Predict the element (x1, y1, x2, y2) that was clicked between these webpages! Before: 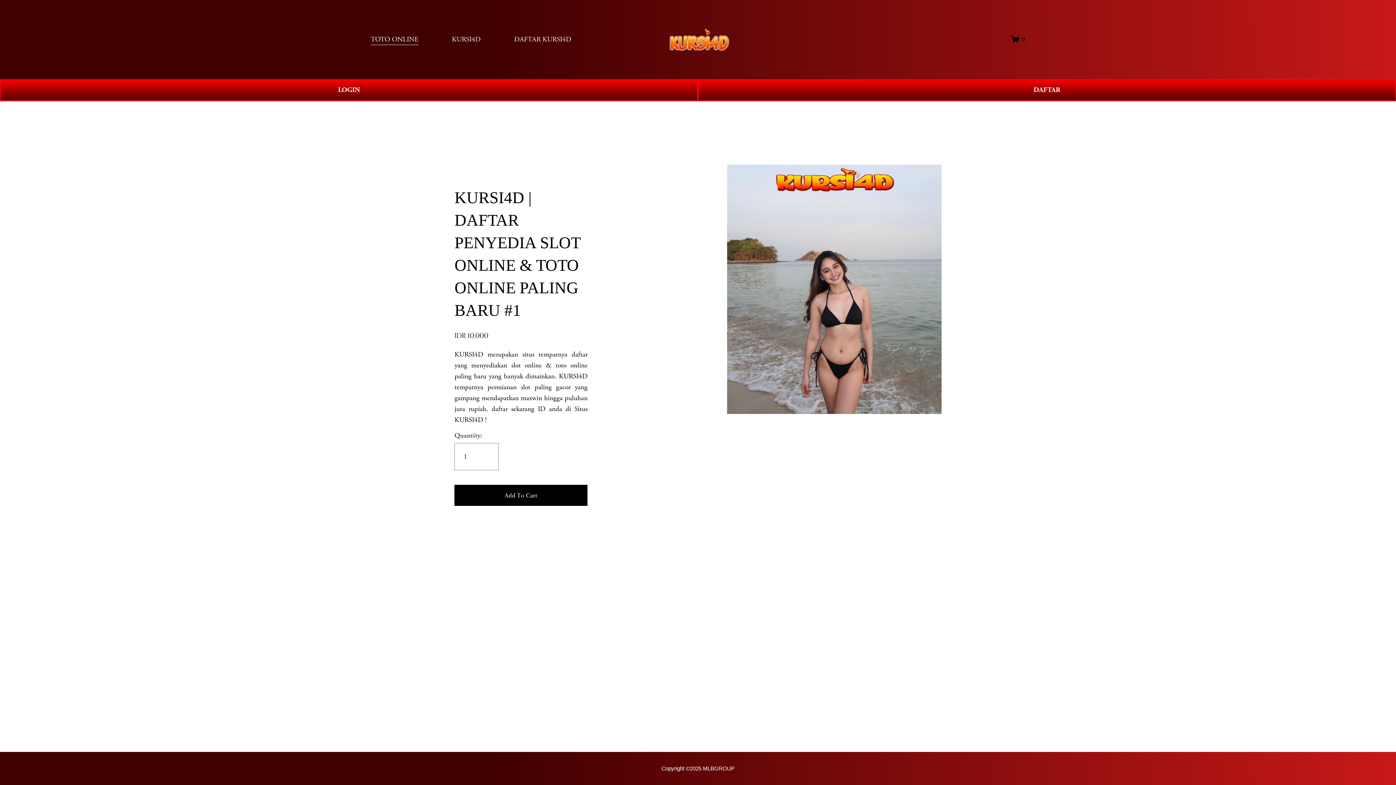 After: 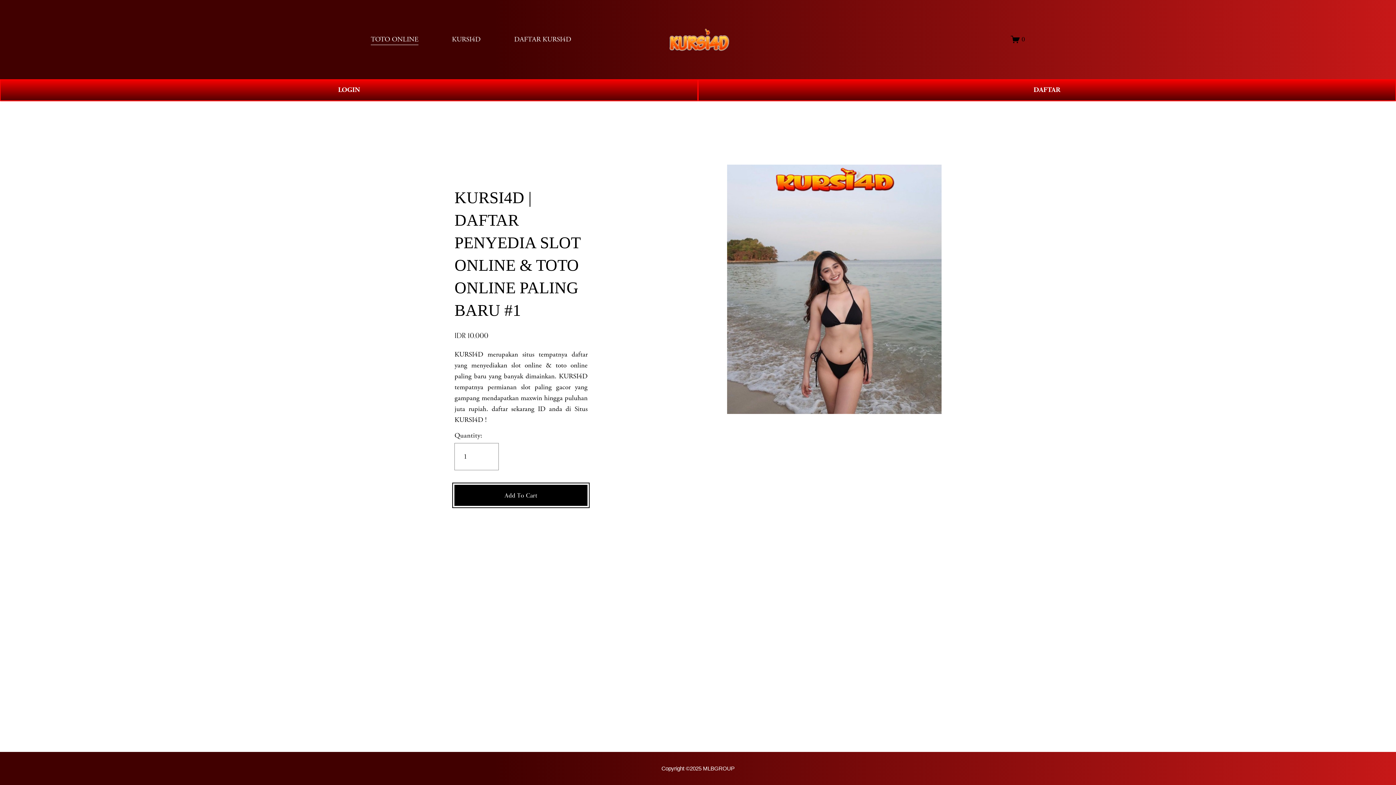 Action: label: Add To Cart bbox: (454, 485, 587, 506)